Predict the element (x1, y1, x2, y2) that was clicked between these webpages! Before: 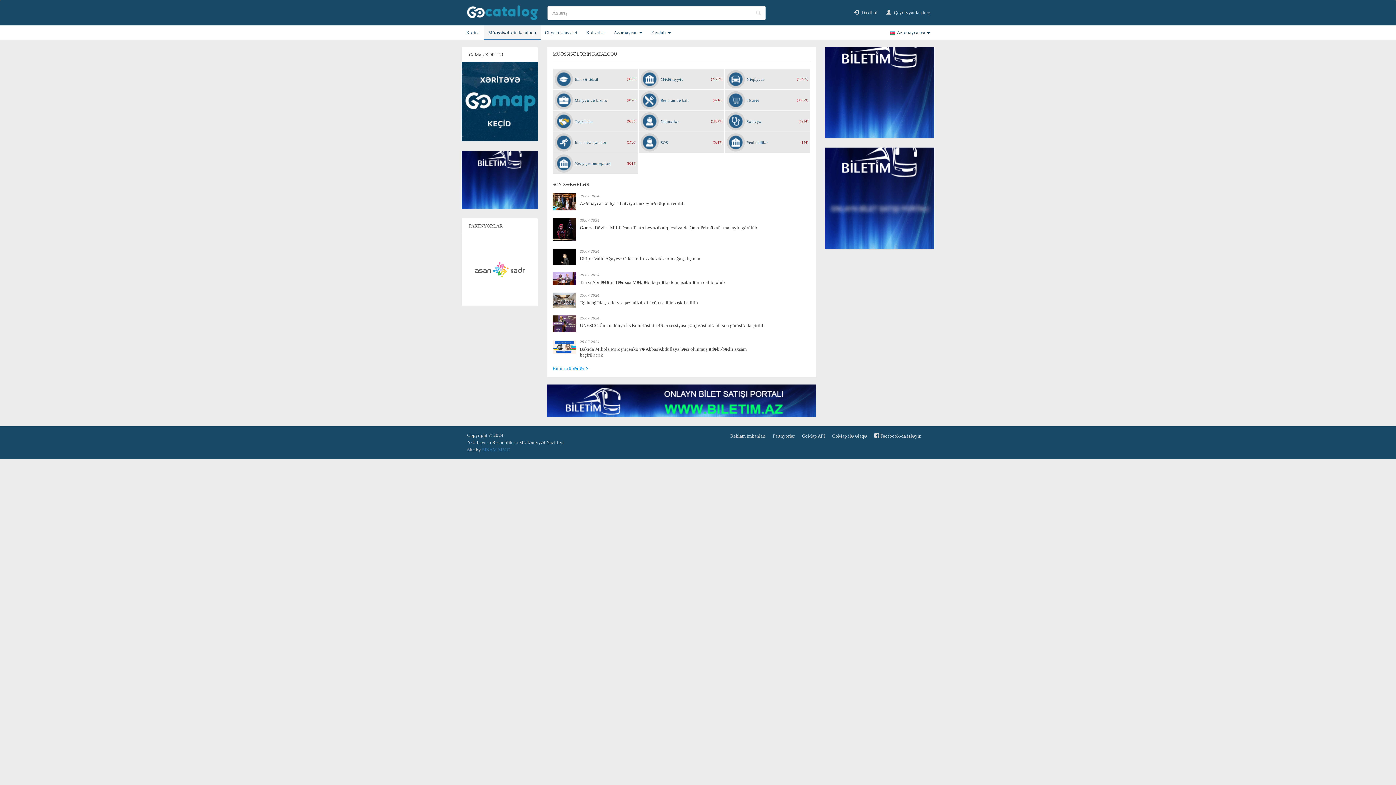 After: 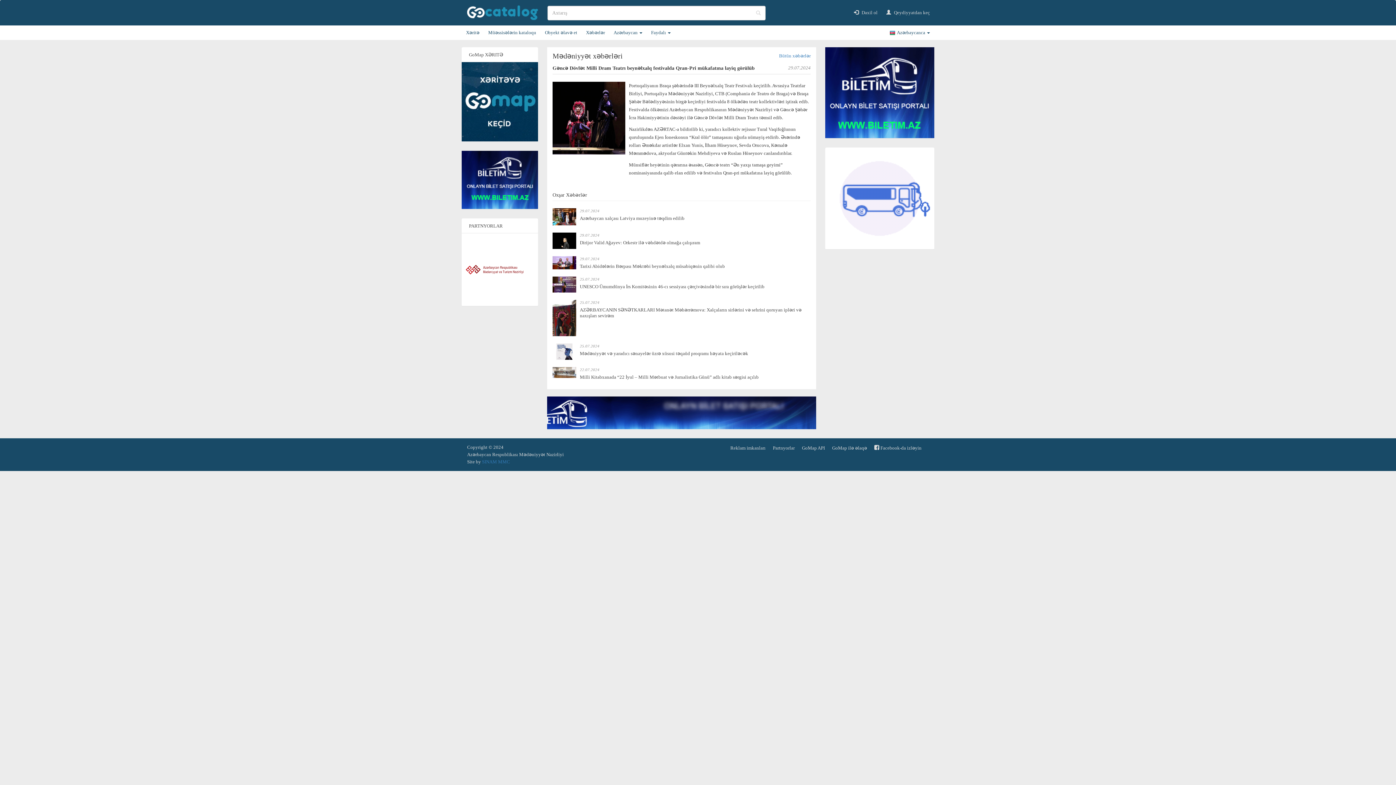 Action: bbox: (580, 225, 757, 230) label: Gəncə Dövlət Milli Dram Teatrı beynəlxalq festivalda Qran-Pri mükafatına layiq görülüb